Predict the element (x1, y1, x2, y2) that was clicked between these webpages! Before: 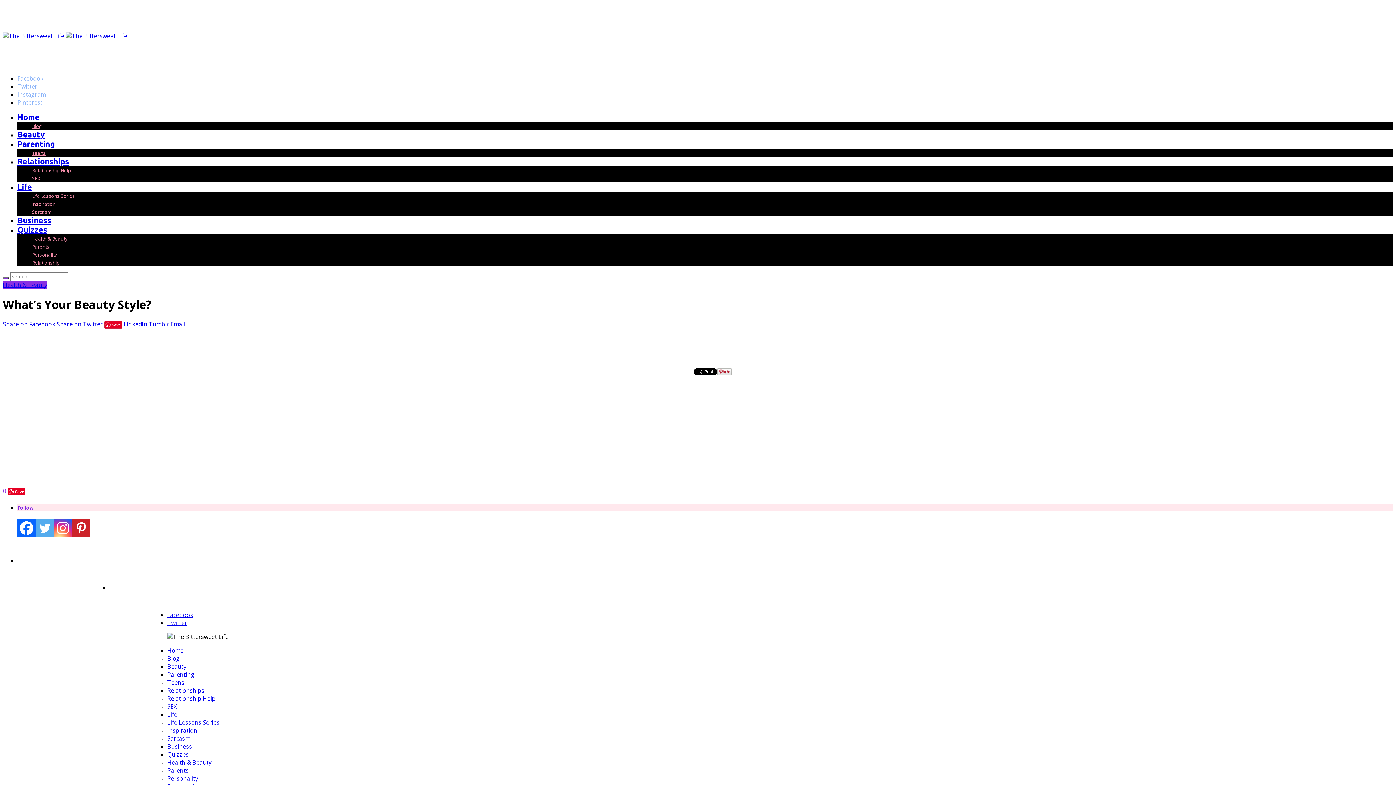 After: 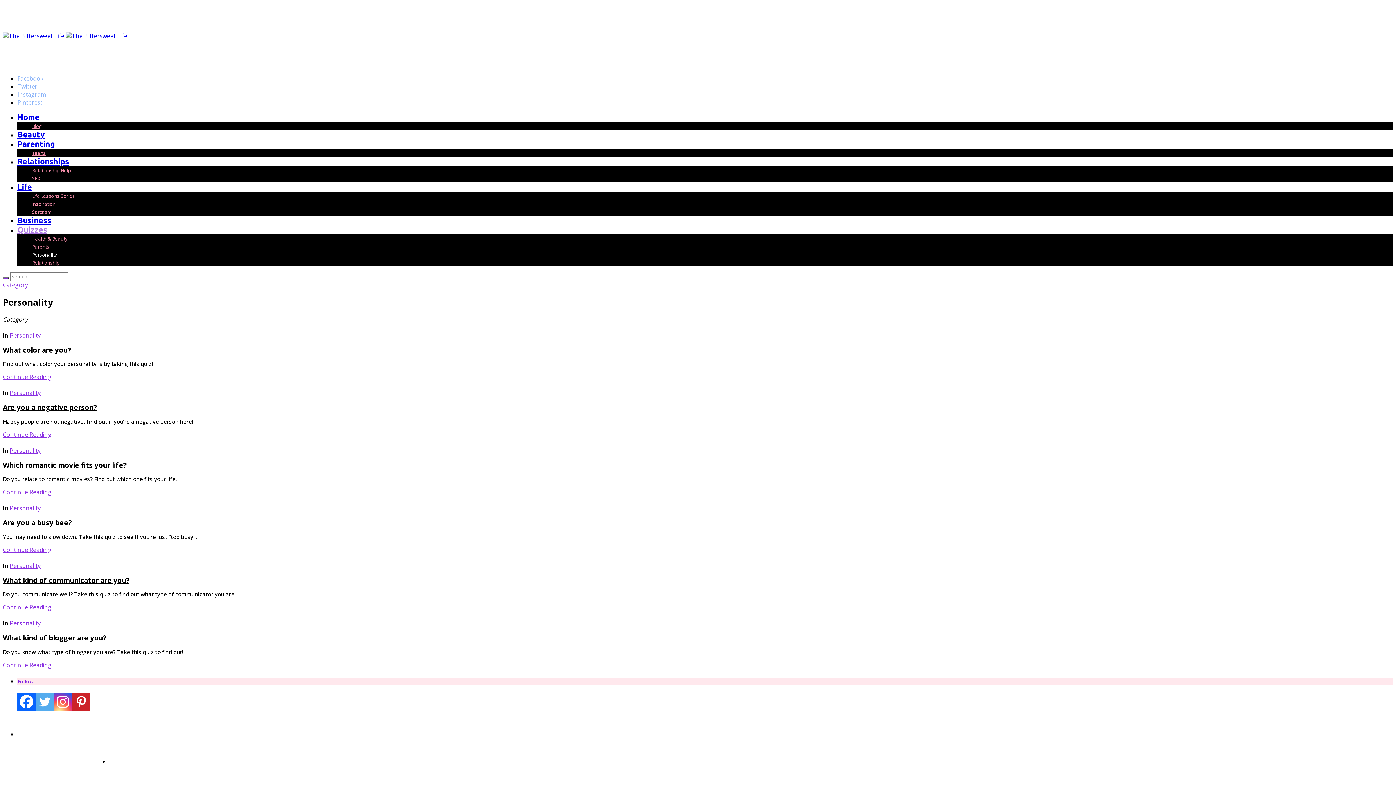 Action: bbox: (32, 251, 57, 258) label: Personality